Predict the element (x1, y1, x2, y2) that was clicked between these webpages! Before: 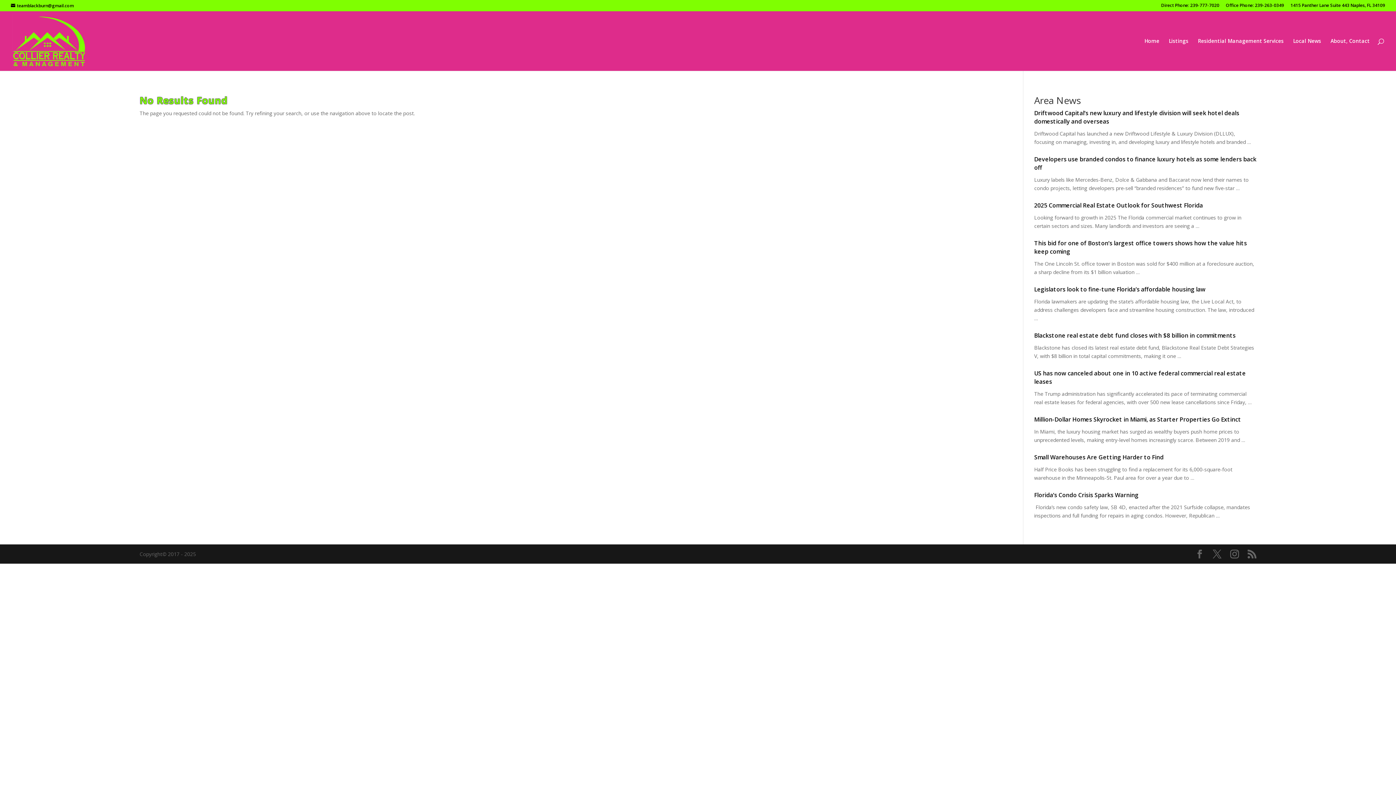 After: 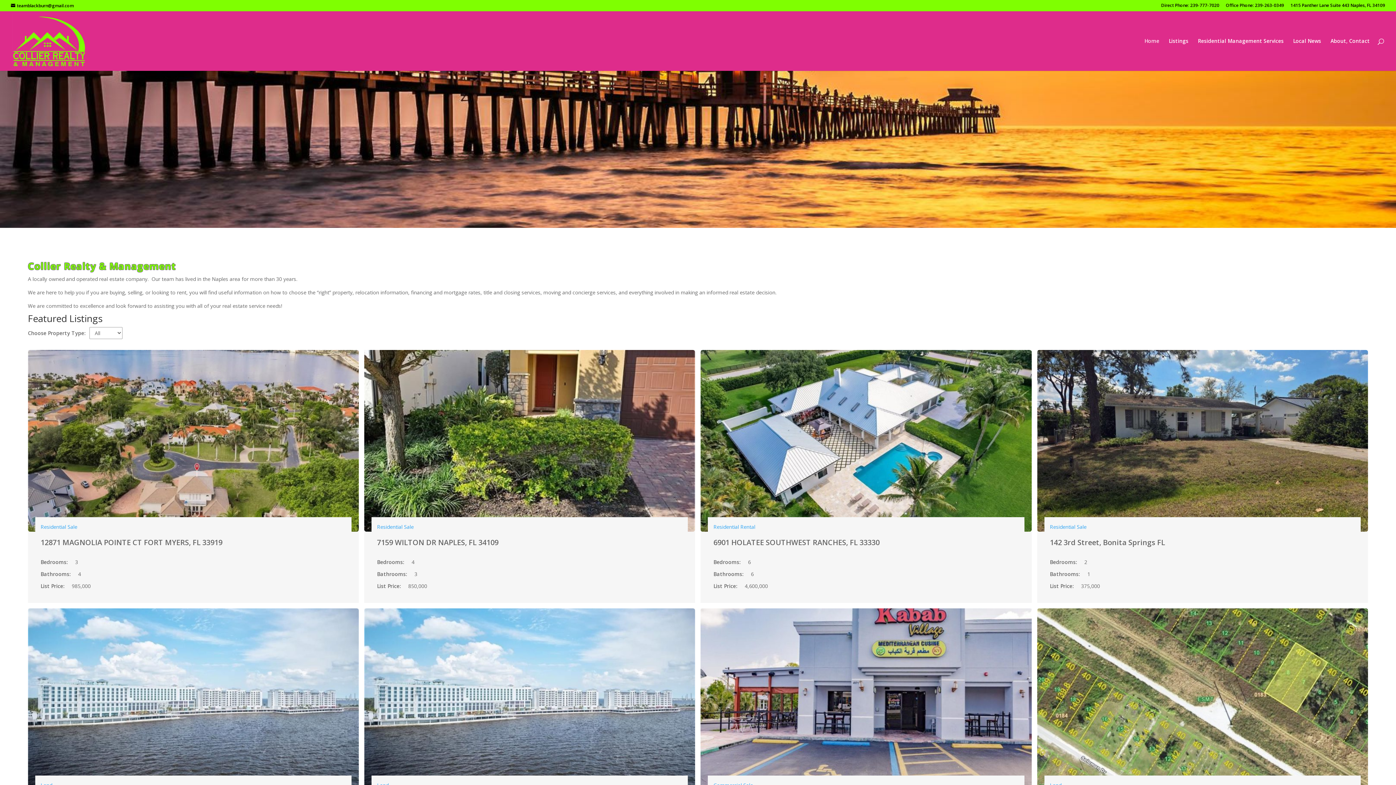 Action: bbox: (12, 37, 85, 43)